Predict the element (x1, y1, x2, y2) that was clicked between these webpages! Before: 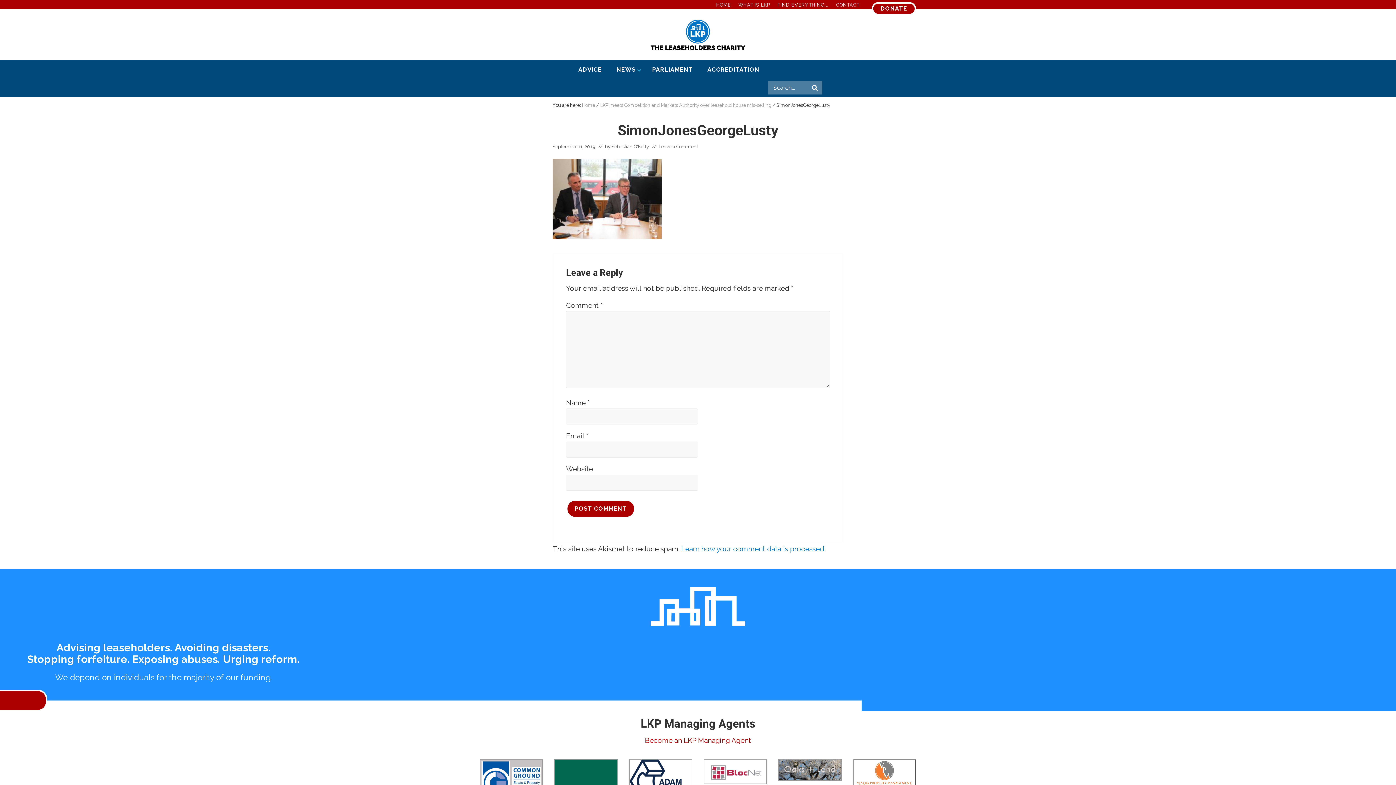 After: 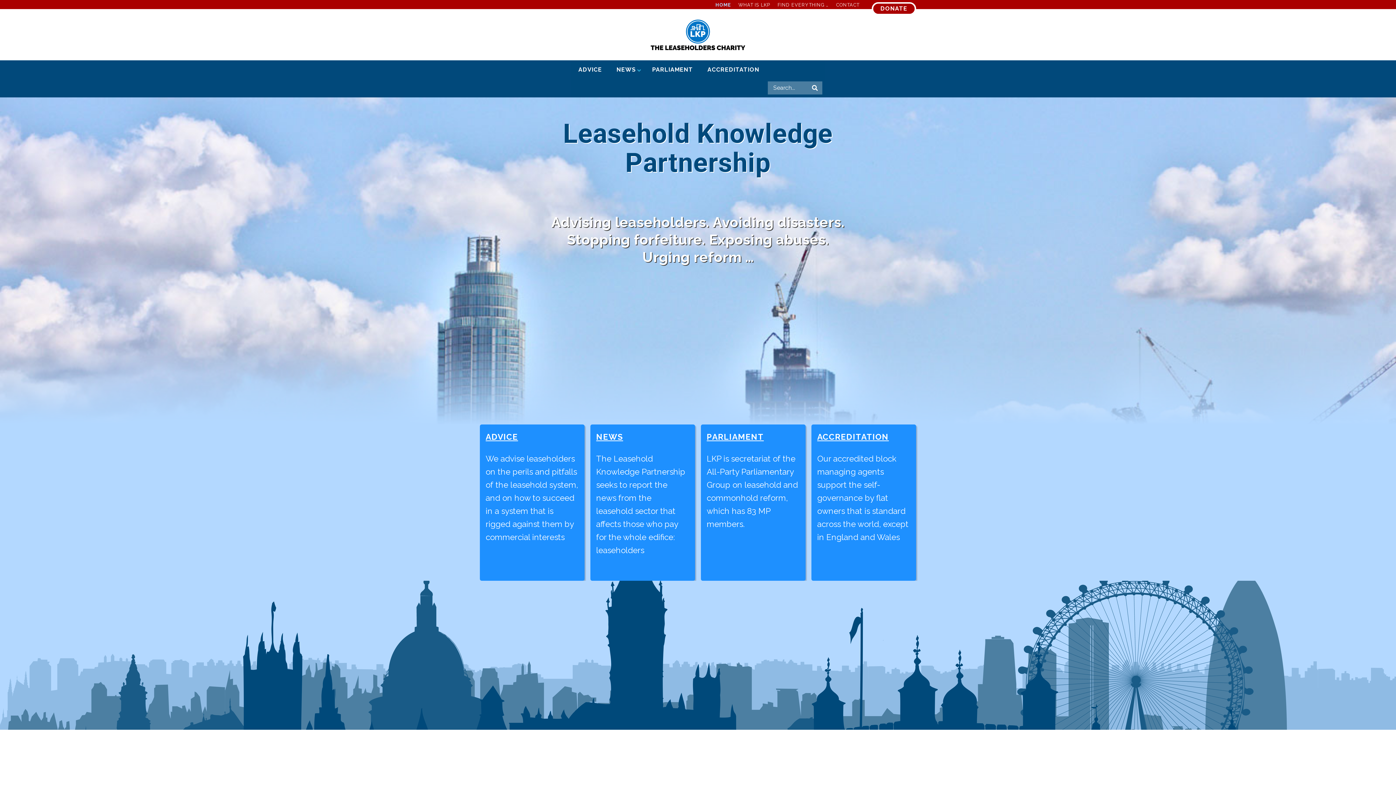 Action: label: Home bbox: (582, 102, 595, 108)